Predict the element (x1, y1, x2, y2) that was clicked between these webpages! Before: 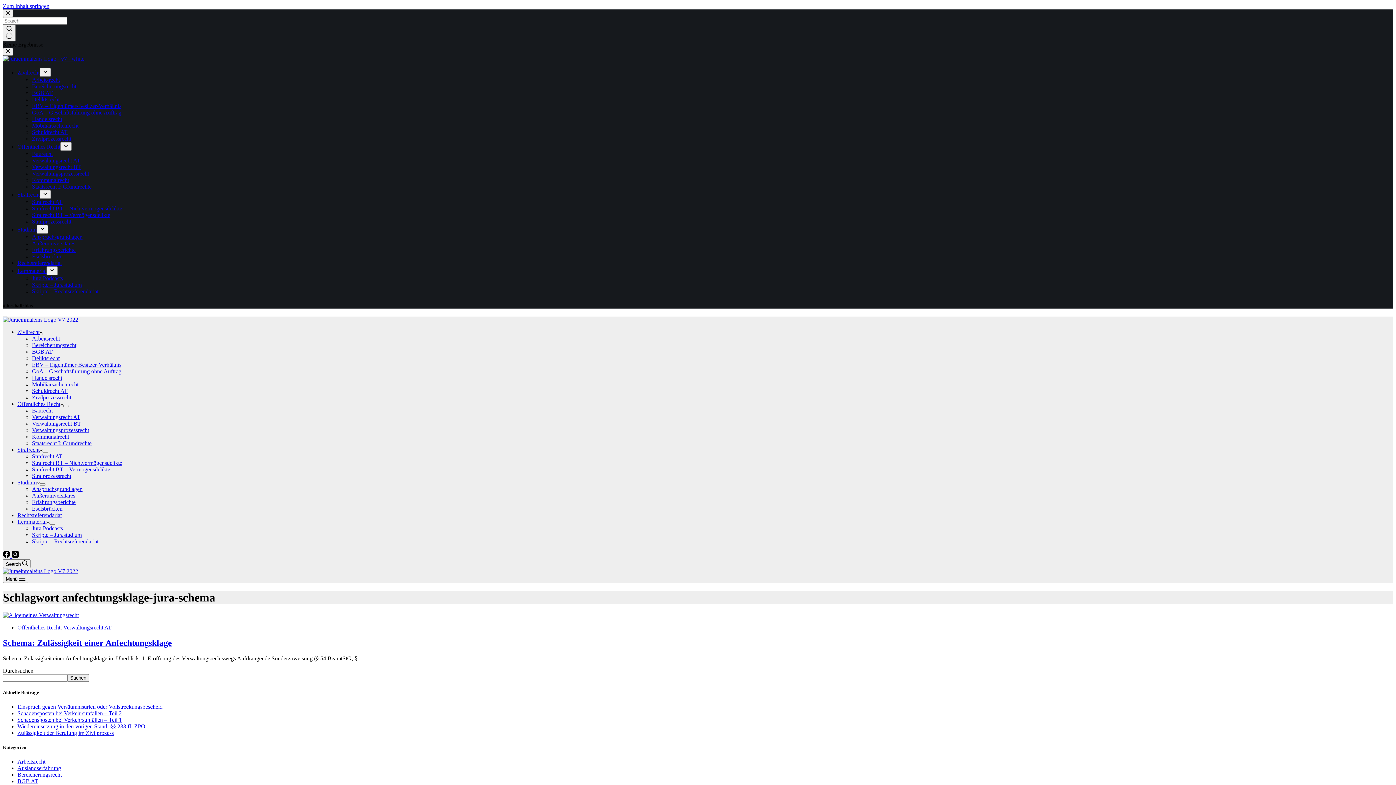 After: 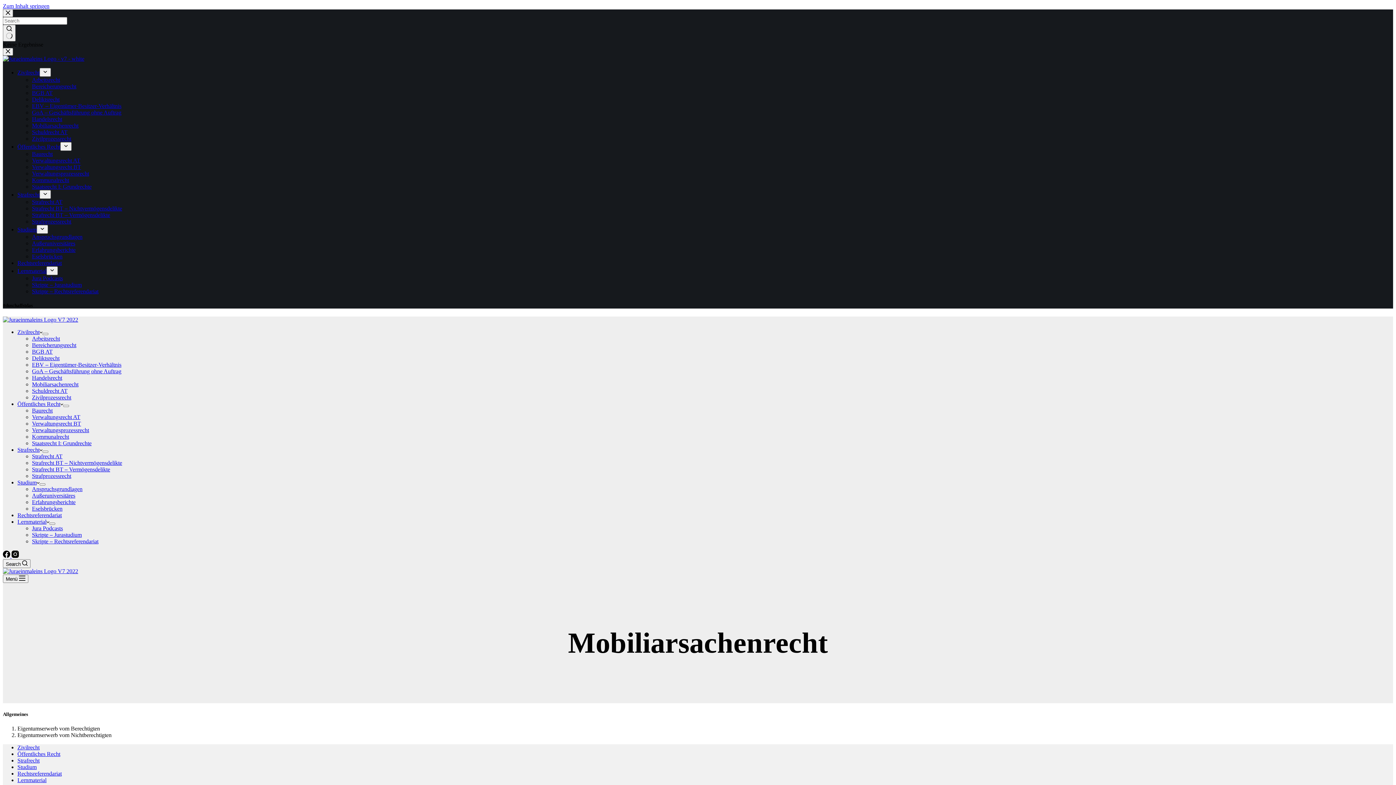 Action: label: Mobiliarsachenrecht bbox: (32, 122, 78, 128)